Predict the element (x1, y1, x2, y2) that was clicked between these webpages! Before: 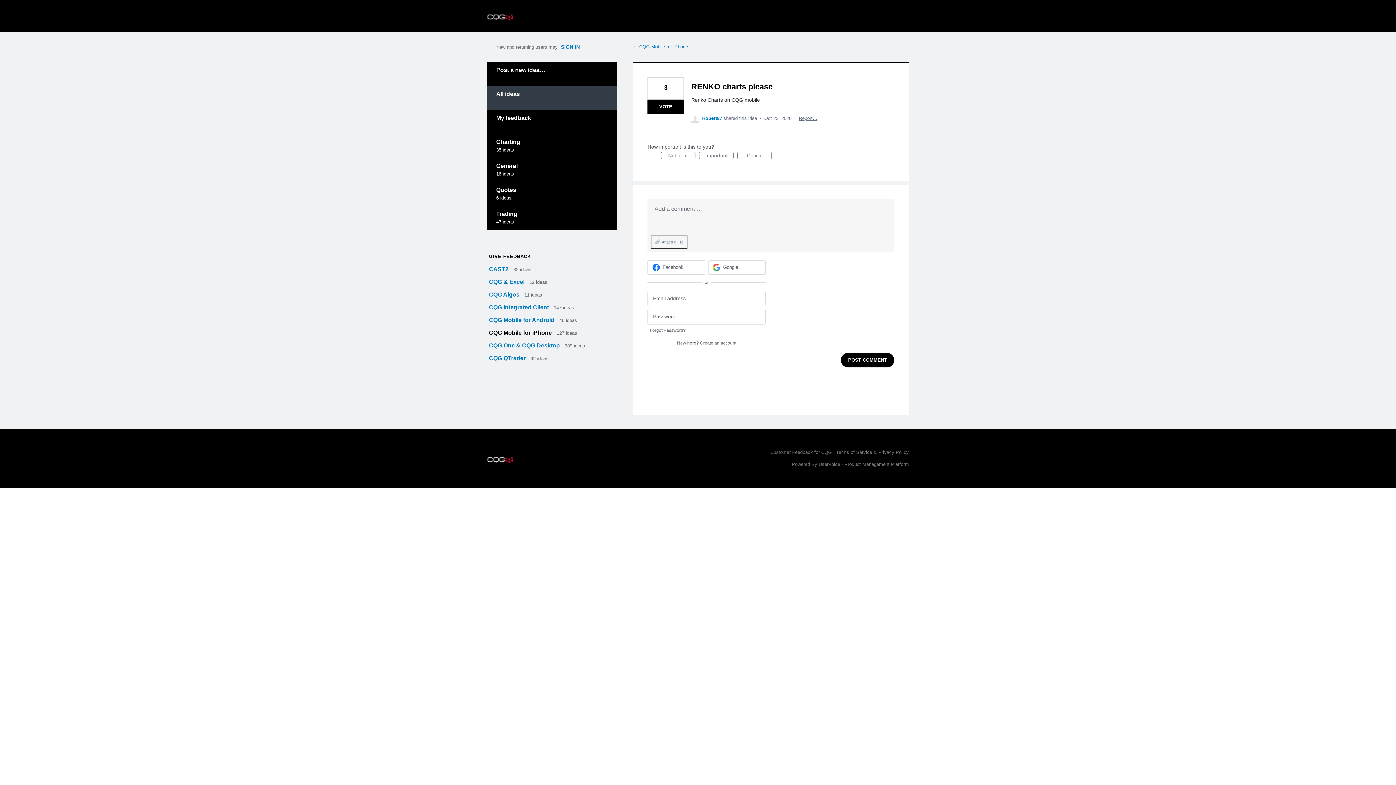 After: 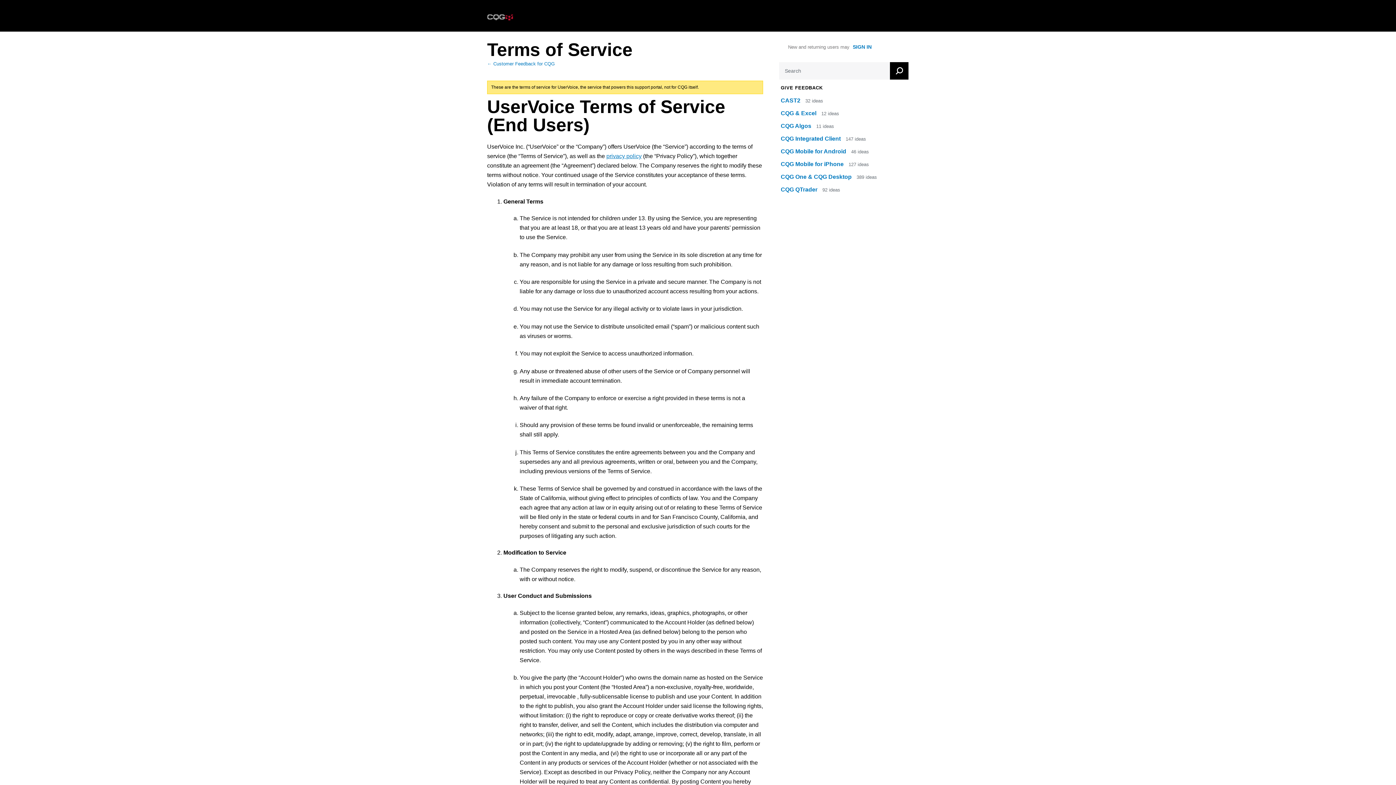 Action: label: Terms of Service & Privacy Policy bbox: (836, 449, 909, 455)